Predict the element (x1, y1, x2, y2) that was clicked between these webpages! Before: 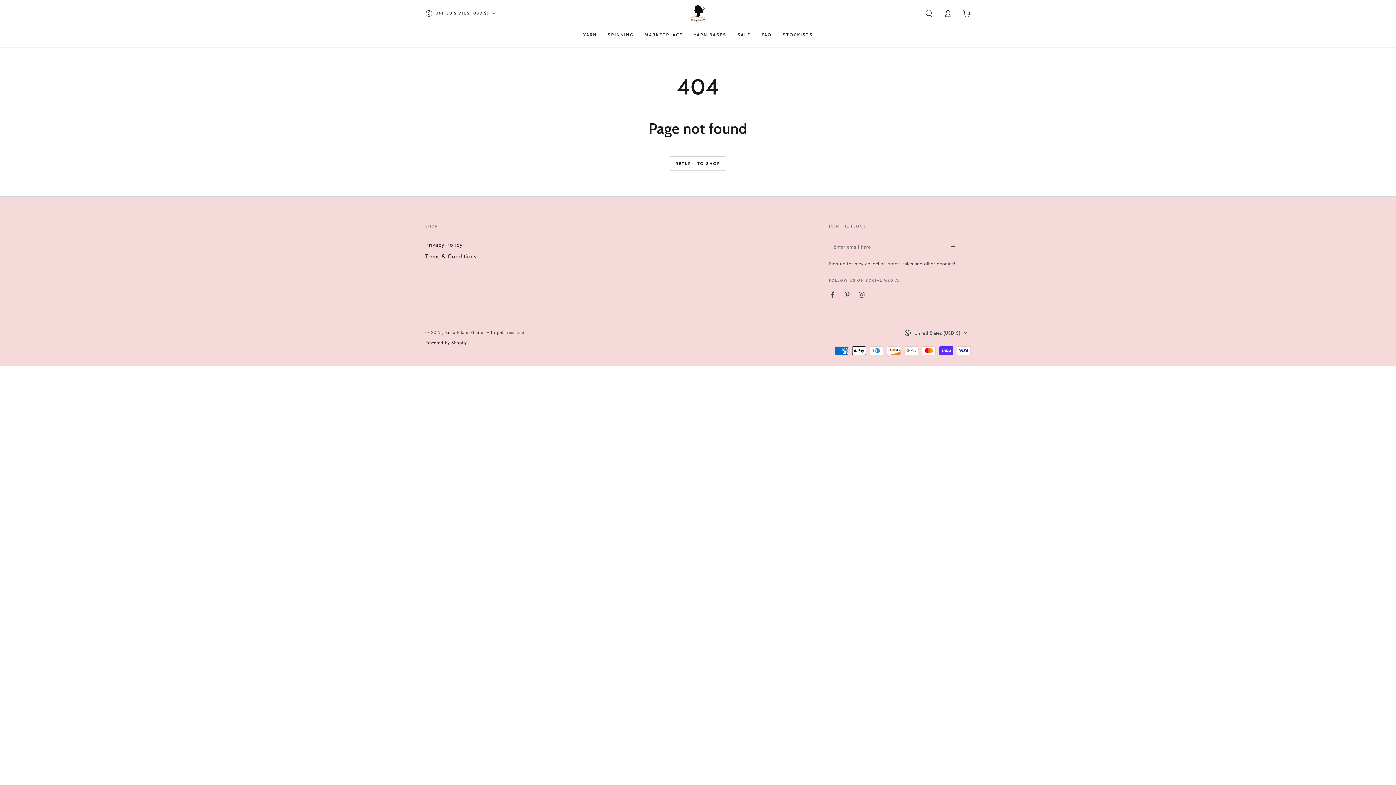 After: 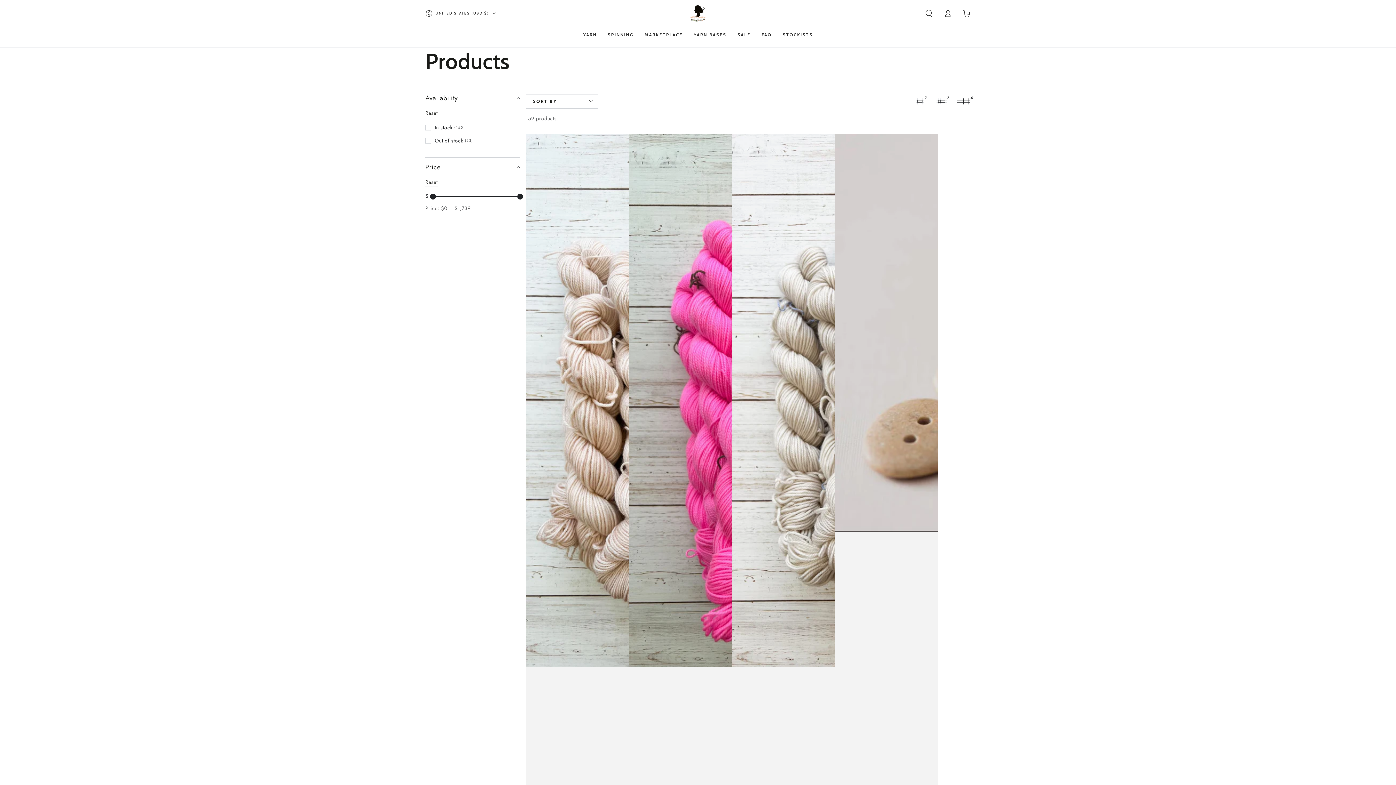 Action: label: RETURN TO SHOP bbox: (670, 156, 726, 170)